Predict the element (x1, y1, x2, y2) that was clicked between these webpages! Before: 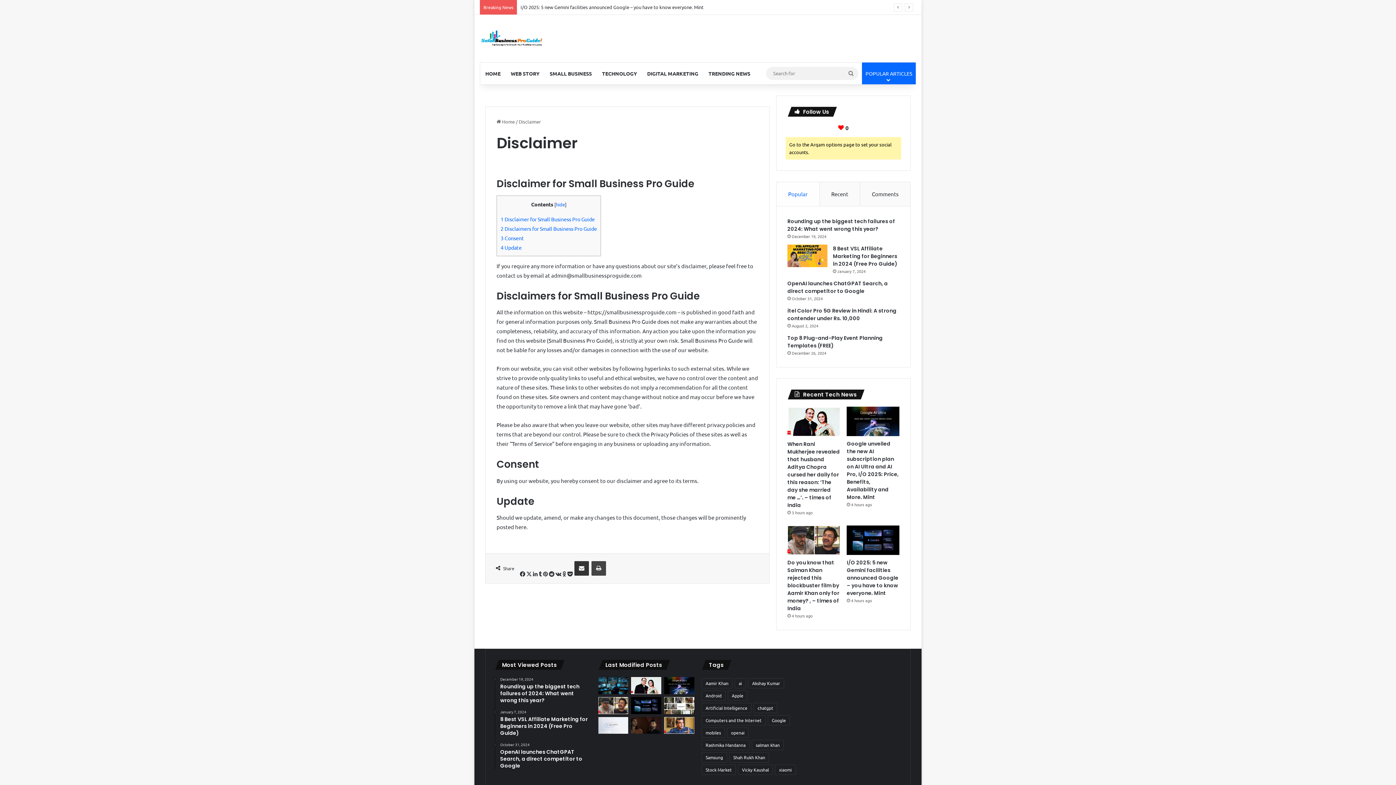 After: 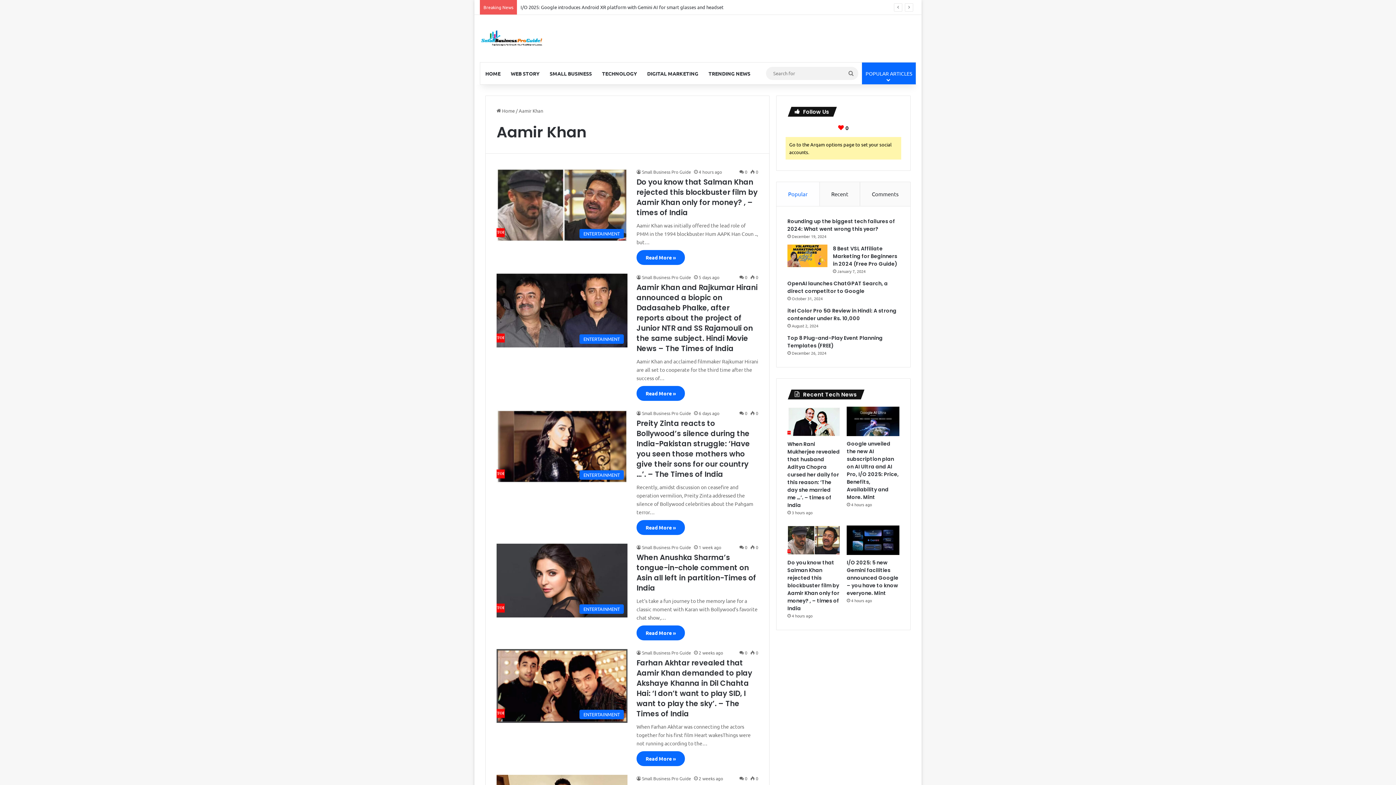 Action: label: Aamir Khan (58 items) bbox: (701, 678, 732, 688)